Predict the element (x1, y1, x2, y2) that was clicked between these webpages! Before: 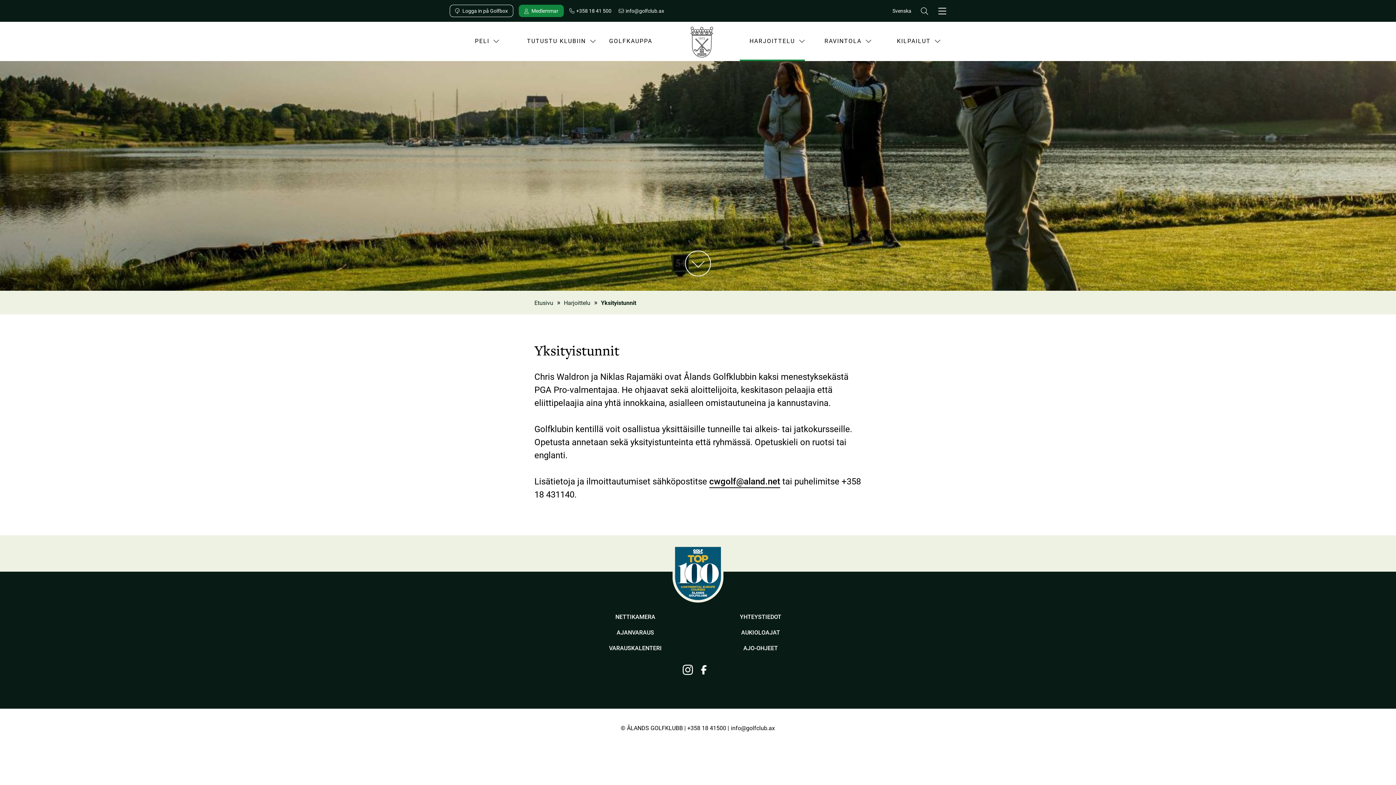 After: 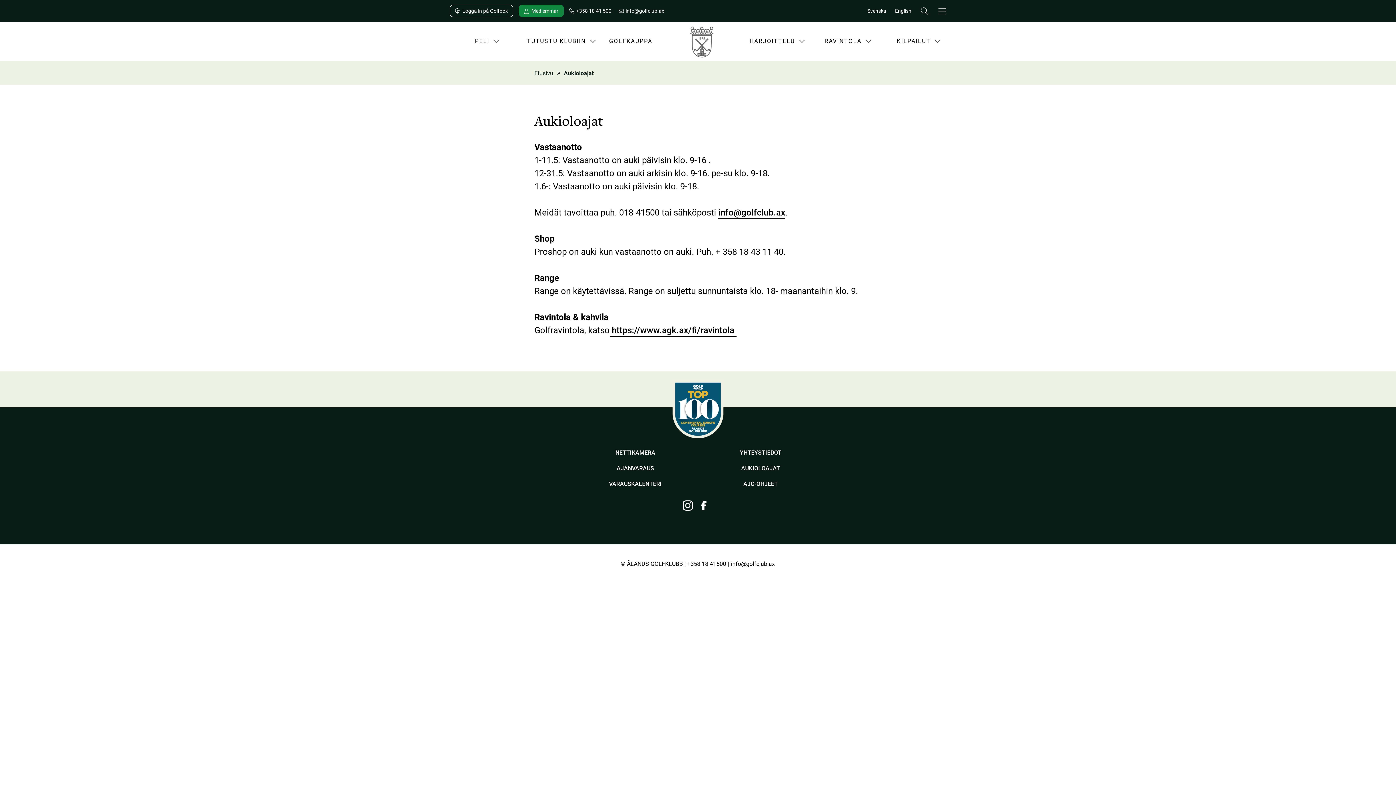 Action: bbox: (741, 628, 780, 637) label: AUKIOLOAJAT